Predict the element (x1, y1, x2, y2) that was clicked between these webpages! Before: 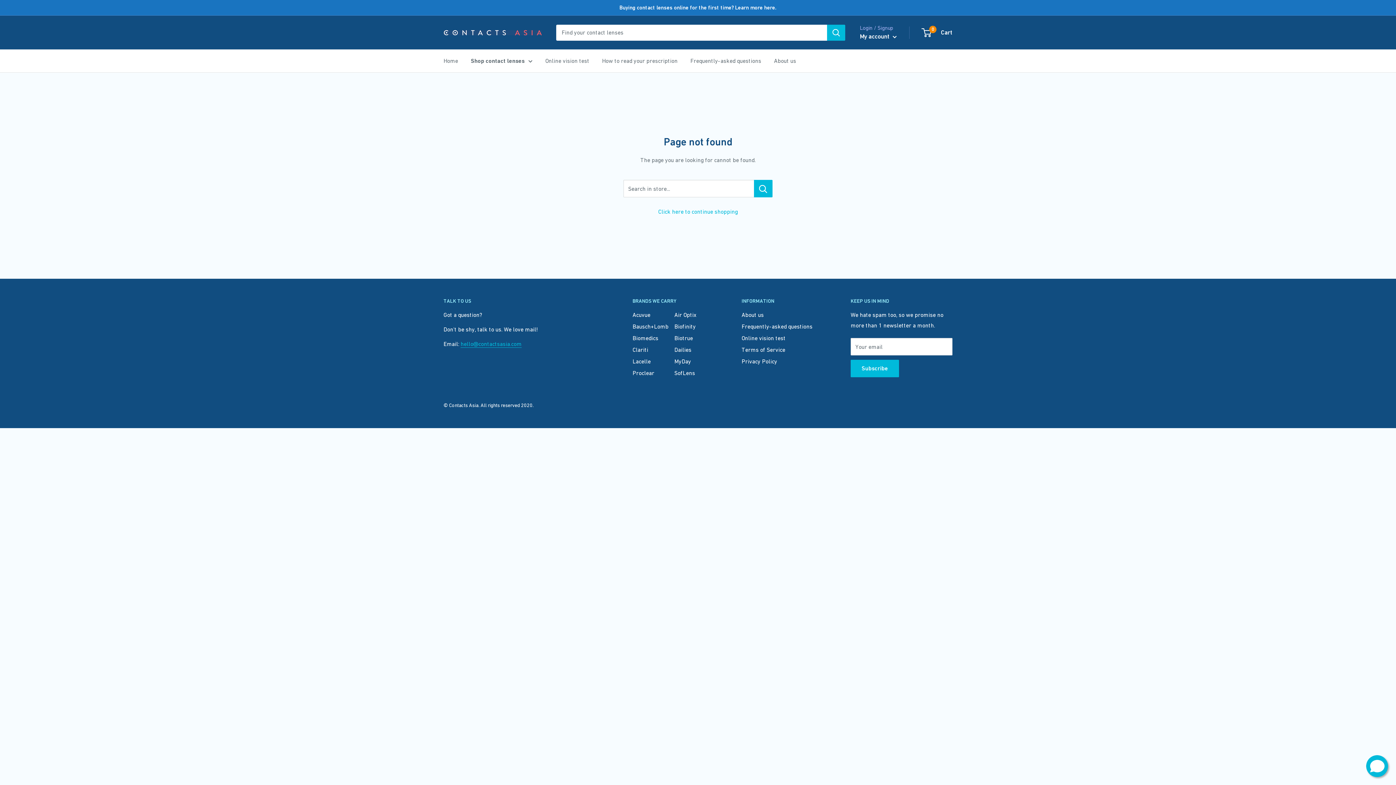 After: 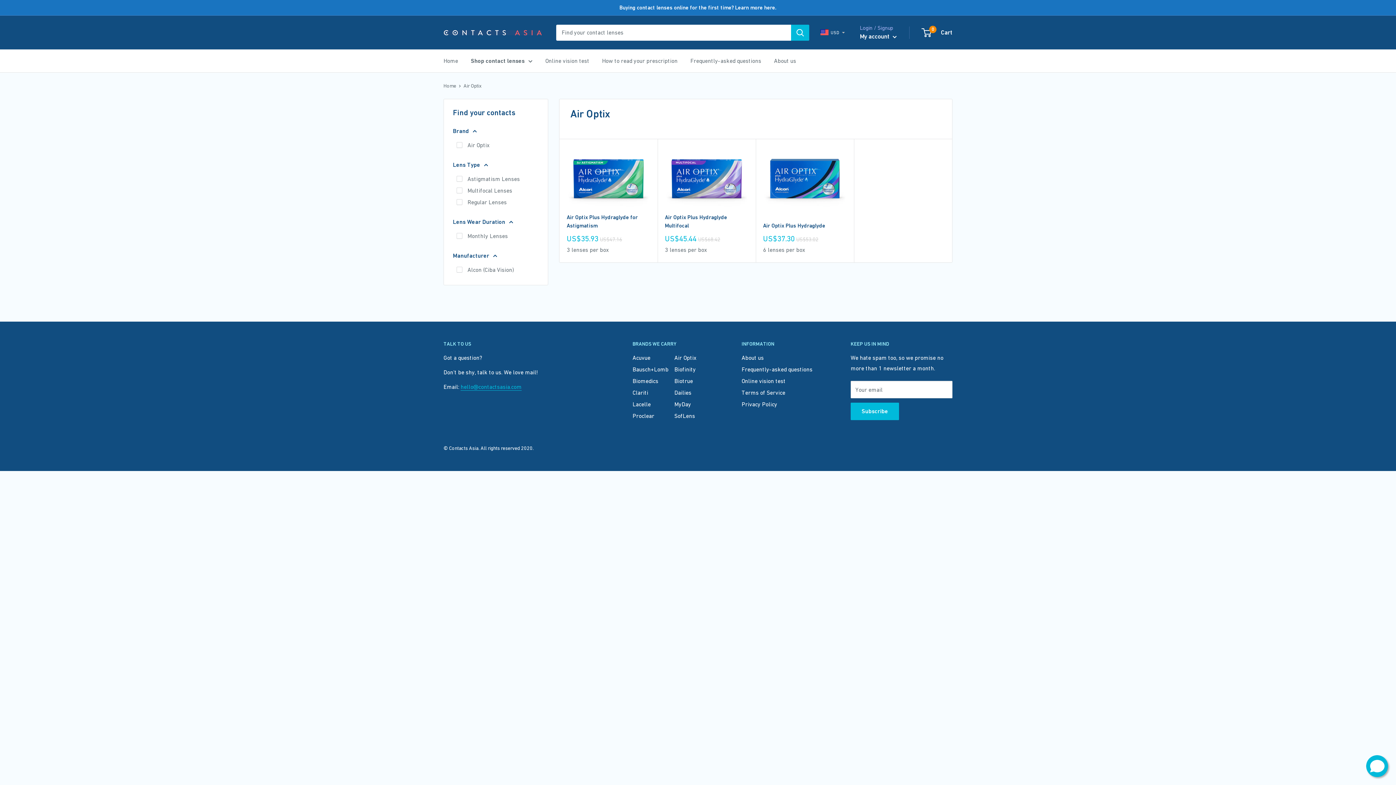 Action: label: Air Optix bbox: (674, 309, 716, 320)